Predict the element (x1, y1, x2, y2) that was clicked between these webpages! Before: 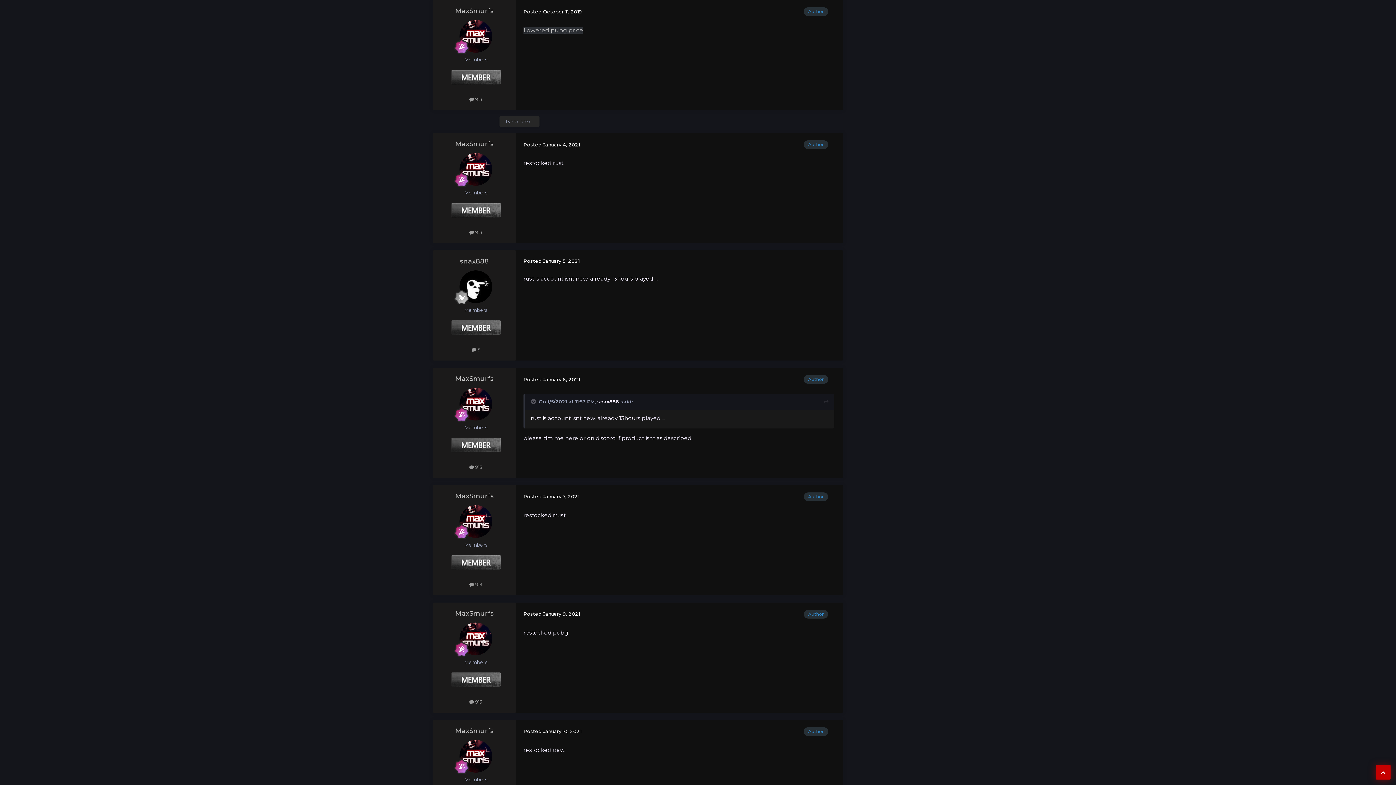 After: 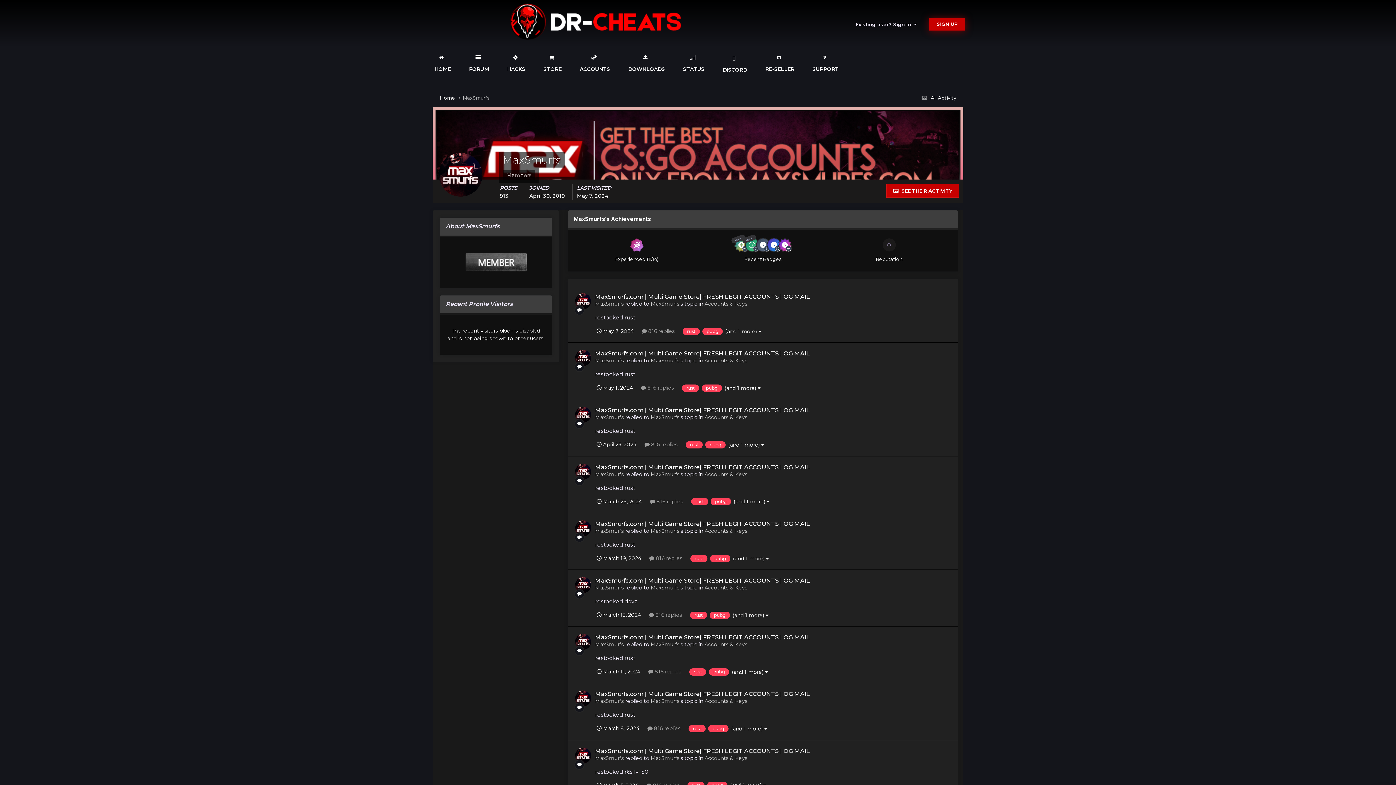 Action: bbox: (459, 387, 492, 420)